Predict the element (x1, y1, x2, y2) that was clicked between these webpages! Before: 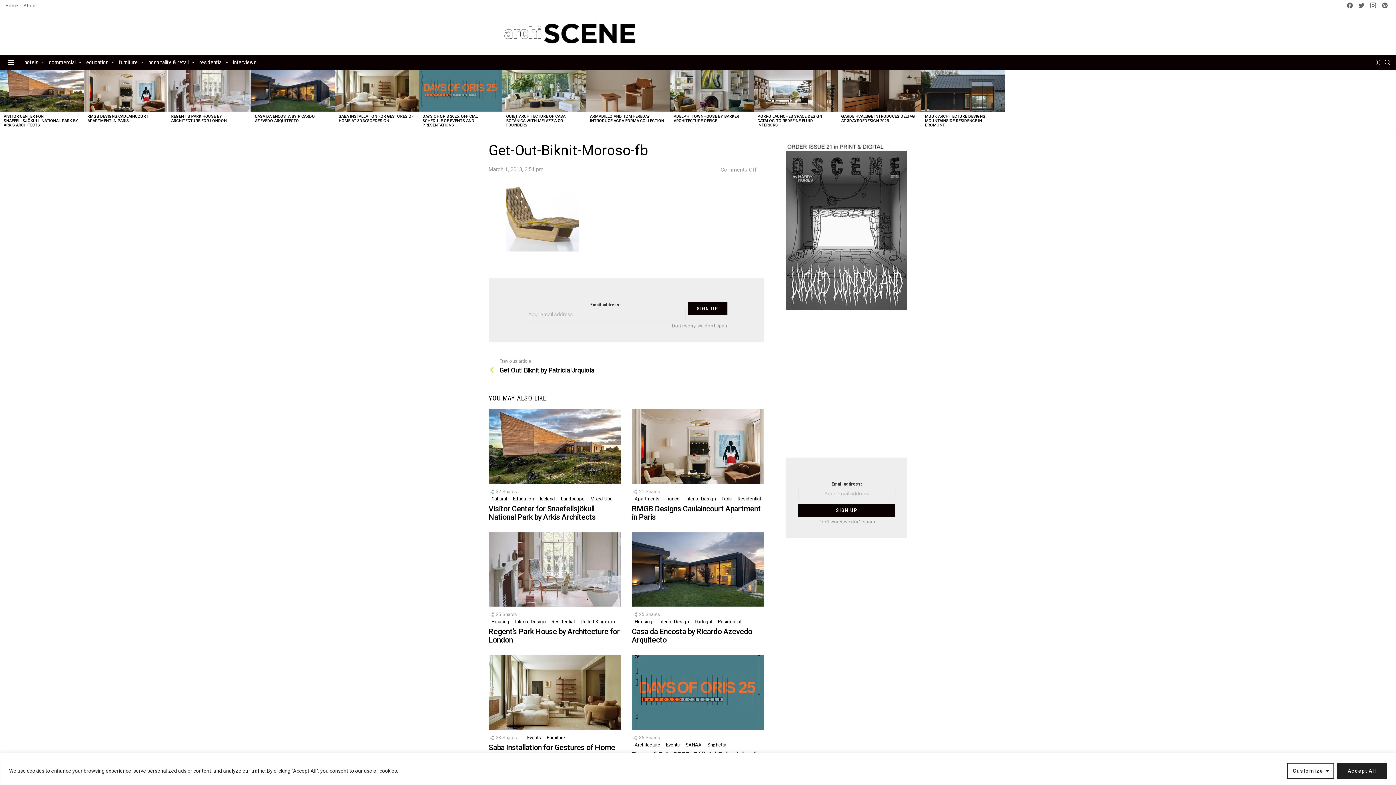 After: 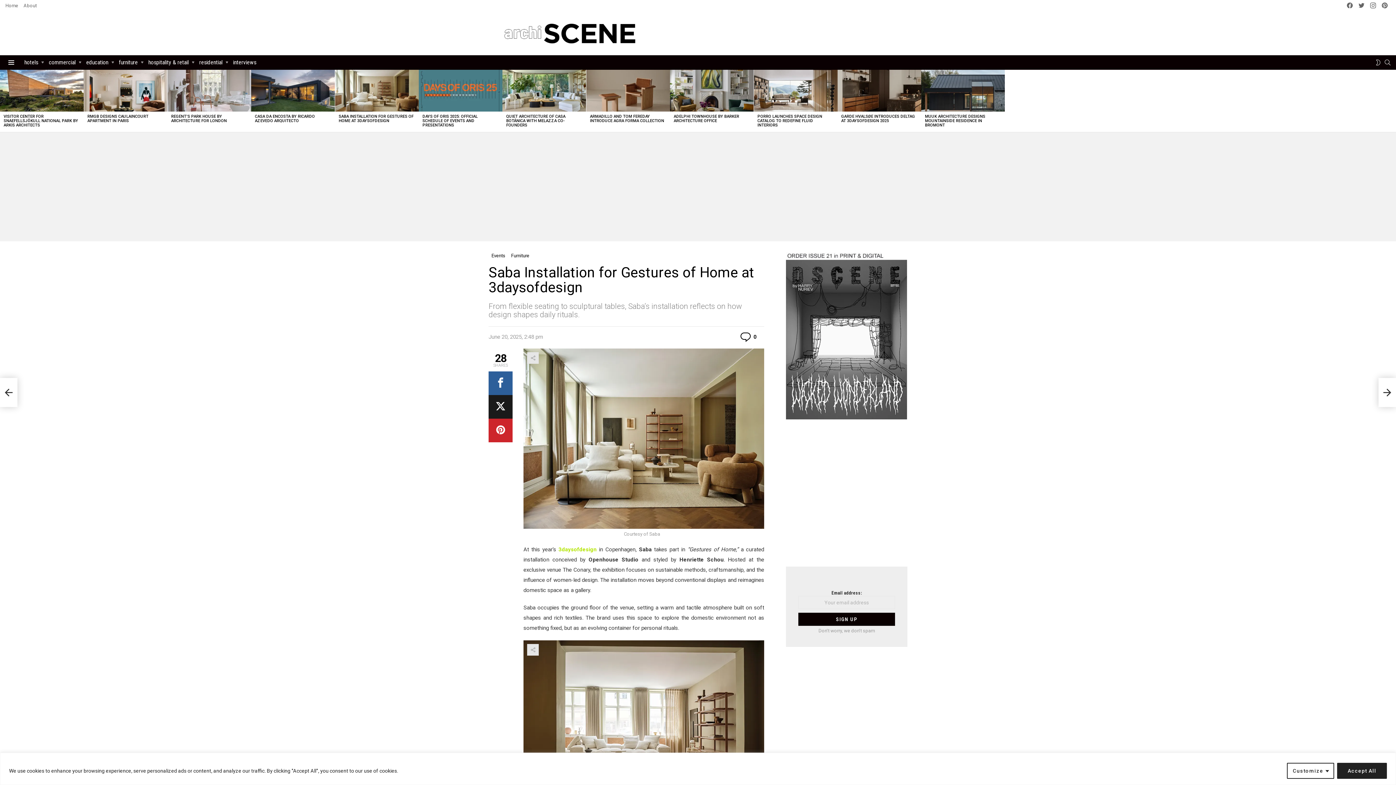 Action: label: Saba Installation for Gestures of Home at 3daysofdesign bbox: (488, 743, 615, 760)